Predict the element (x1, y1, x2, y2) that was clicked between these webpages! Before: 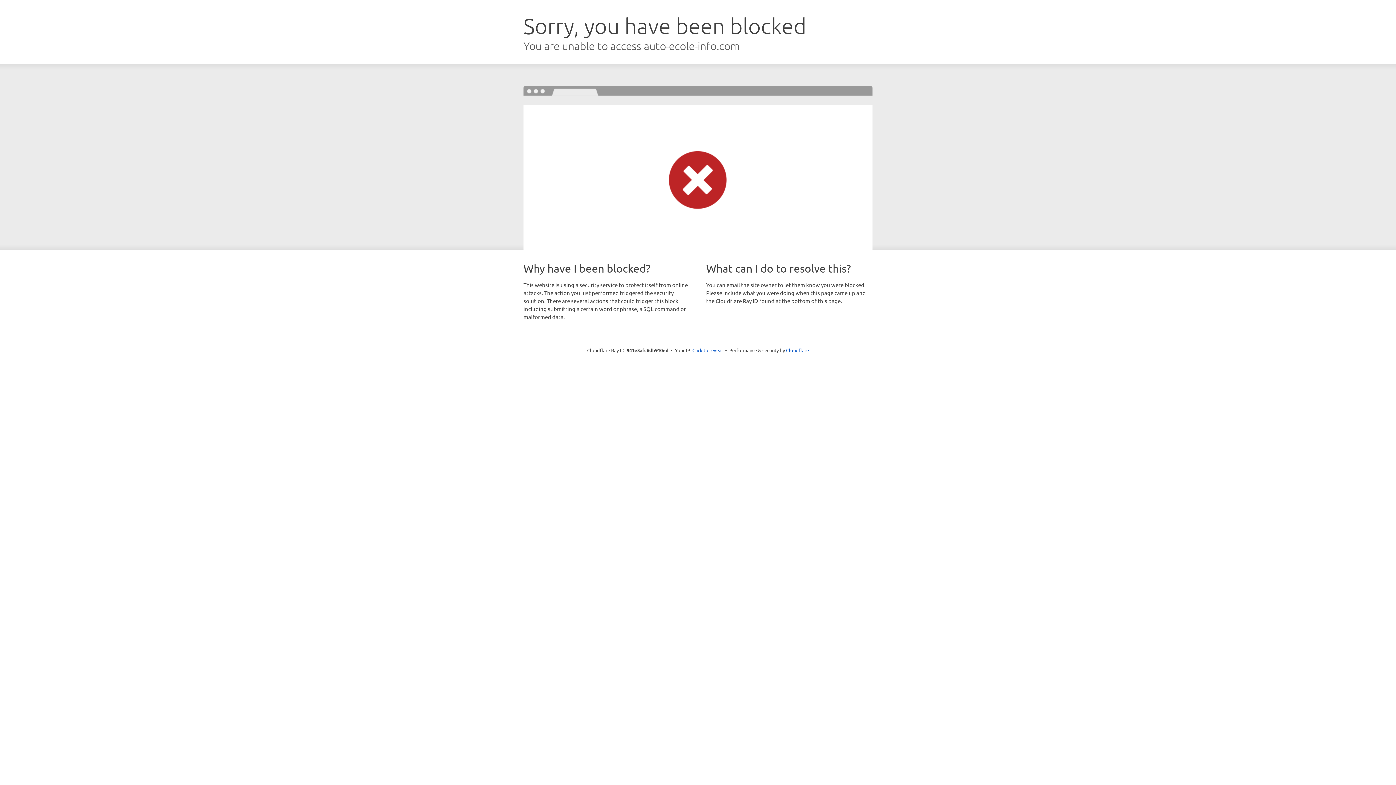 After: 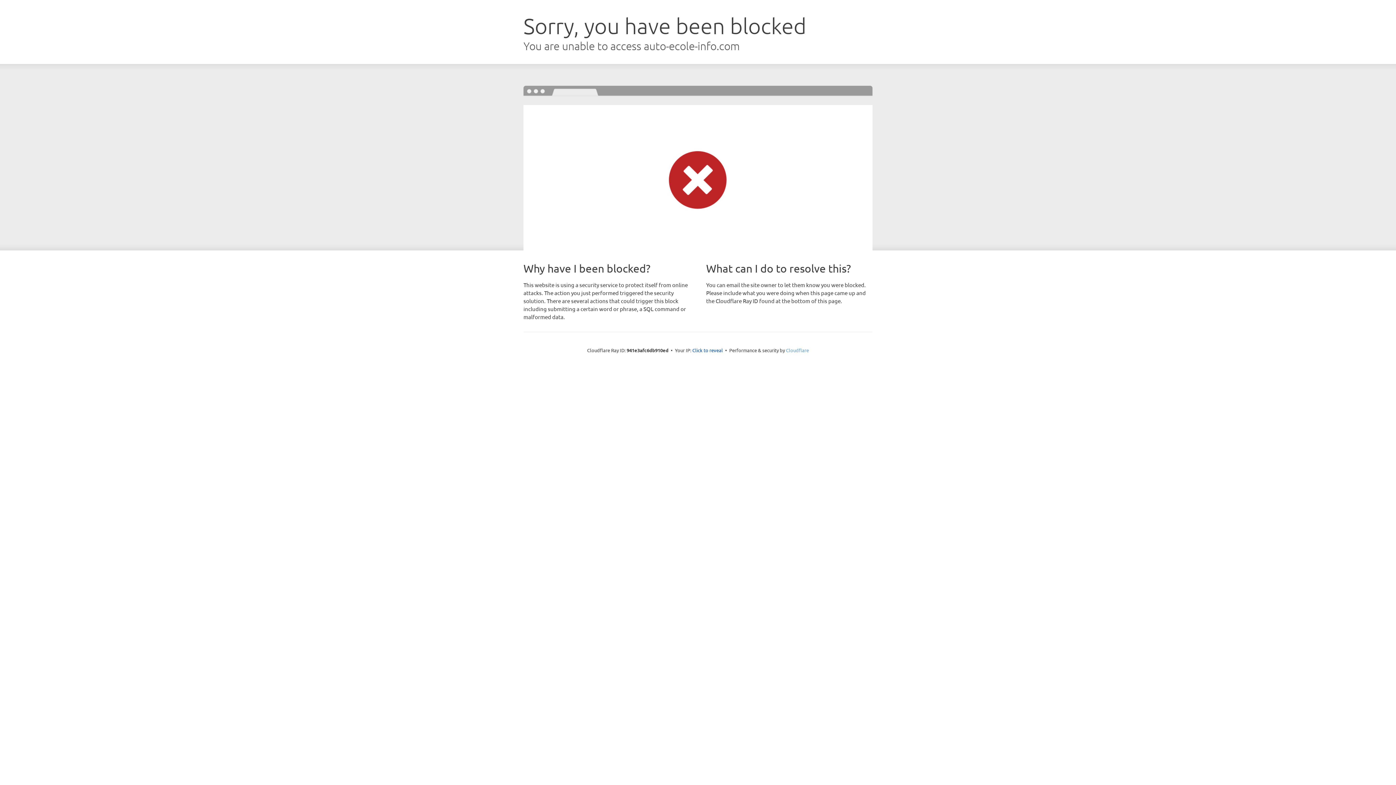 Action: label: Cloudflare bbox: (786, 347, 809, 353)